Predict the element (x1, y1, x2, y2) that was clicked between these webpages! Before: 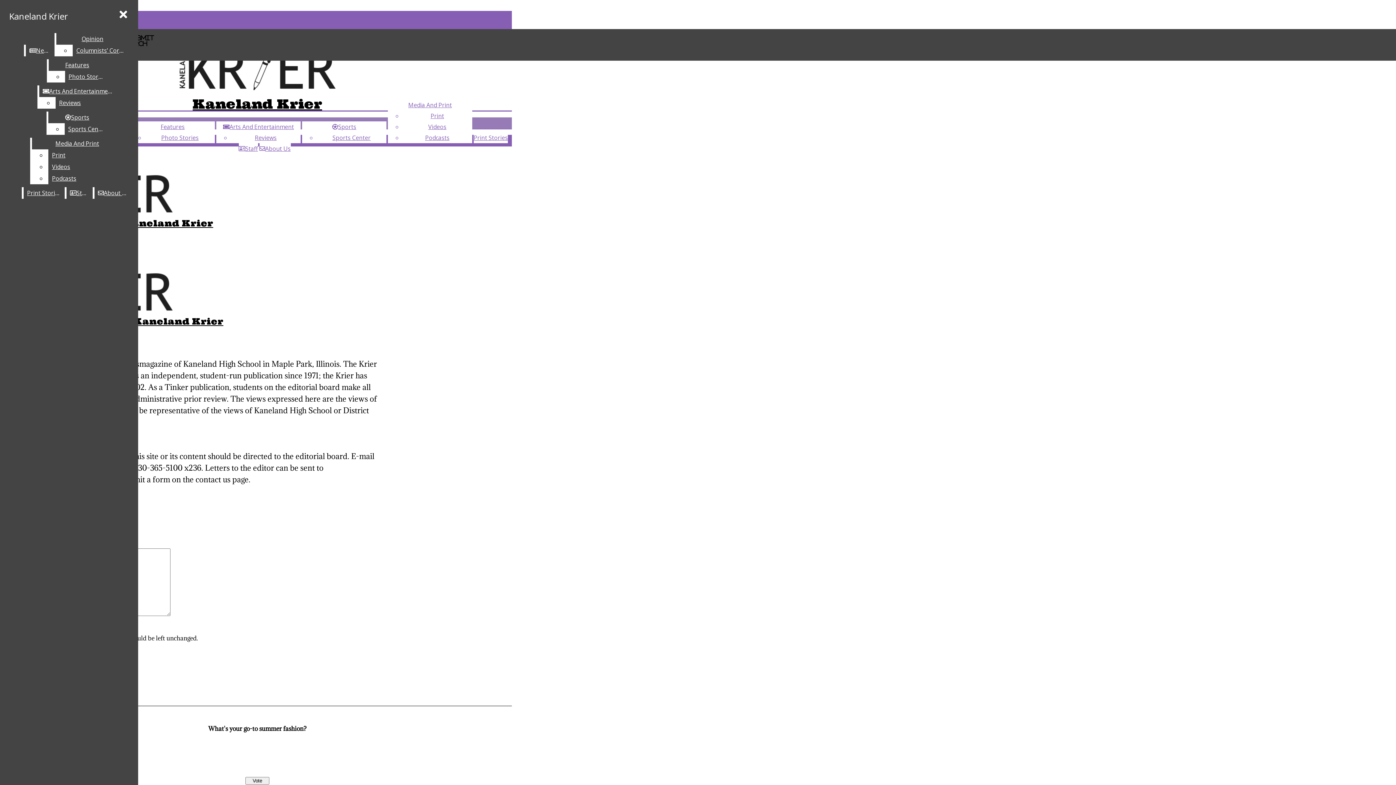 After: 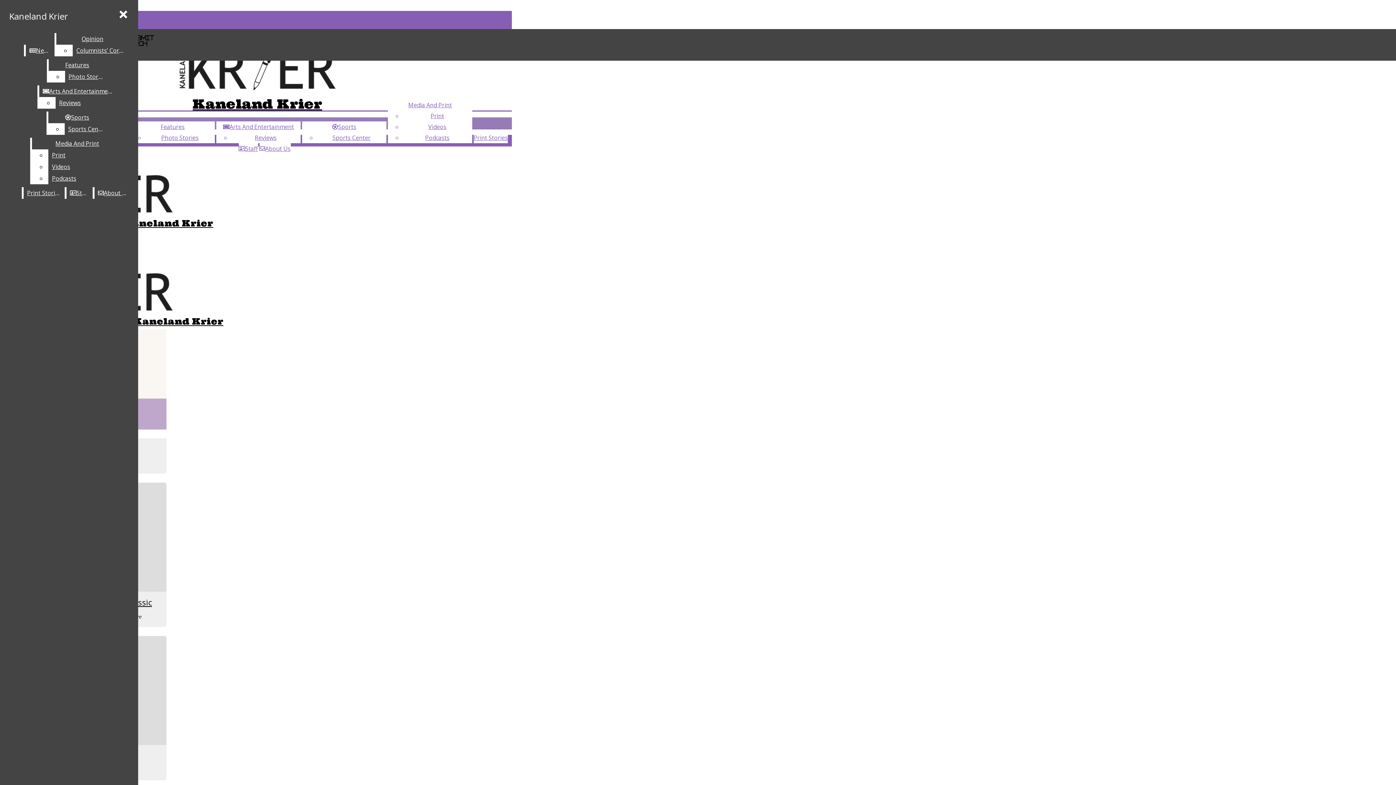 Action: bbox: (223, 122, 294, 130) label: Arts And Entertainment